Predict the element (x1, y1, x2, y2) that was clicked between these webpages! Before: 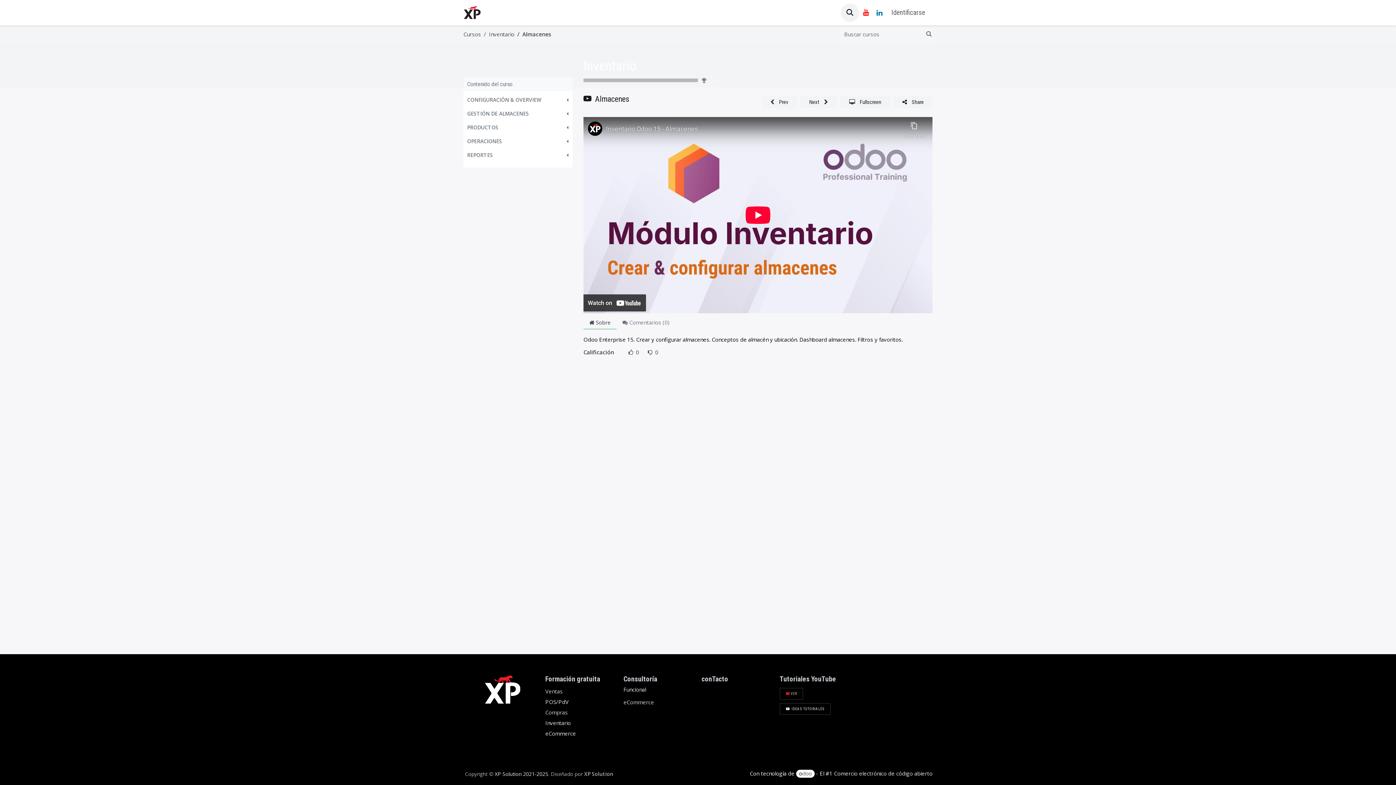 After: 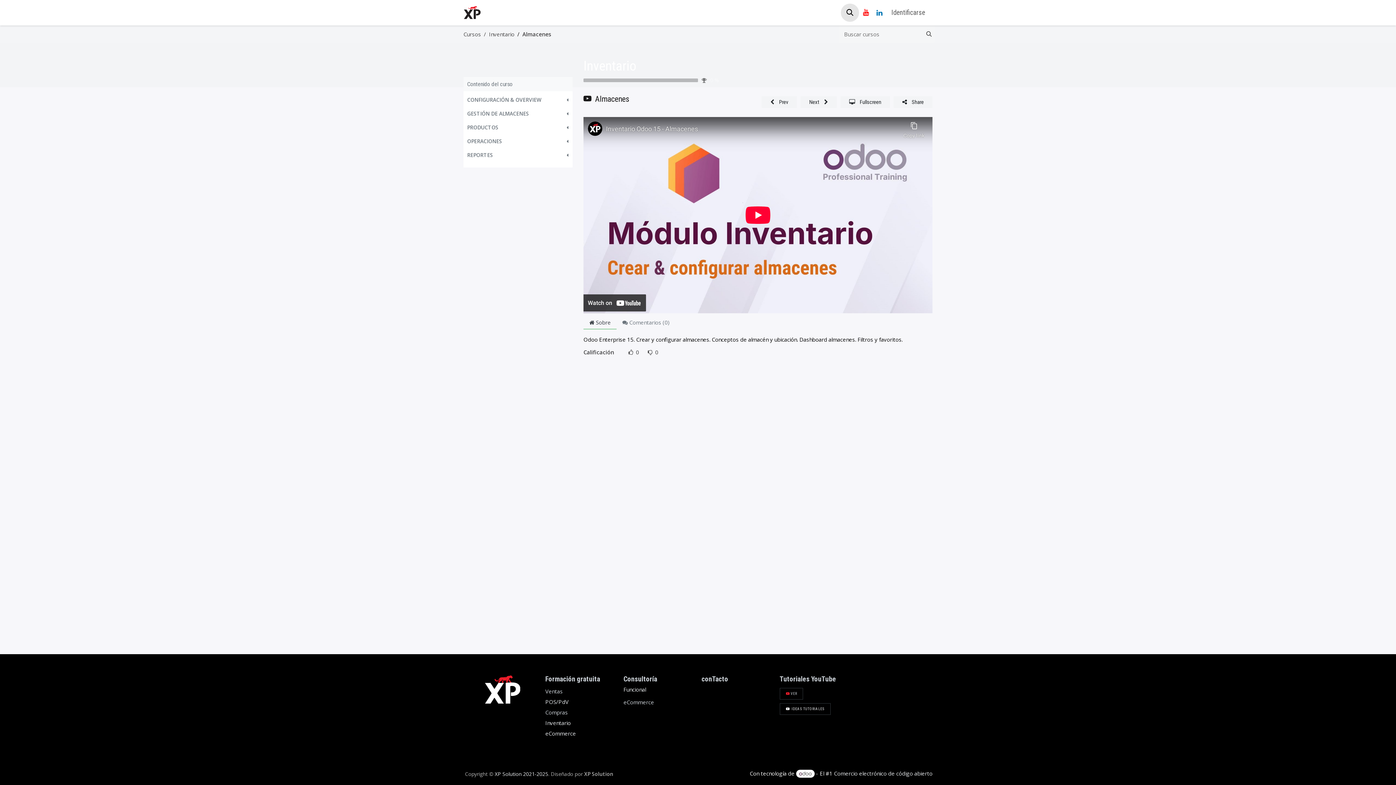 Action: bbox: (841, 3, 859, 21)